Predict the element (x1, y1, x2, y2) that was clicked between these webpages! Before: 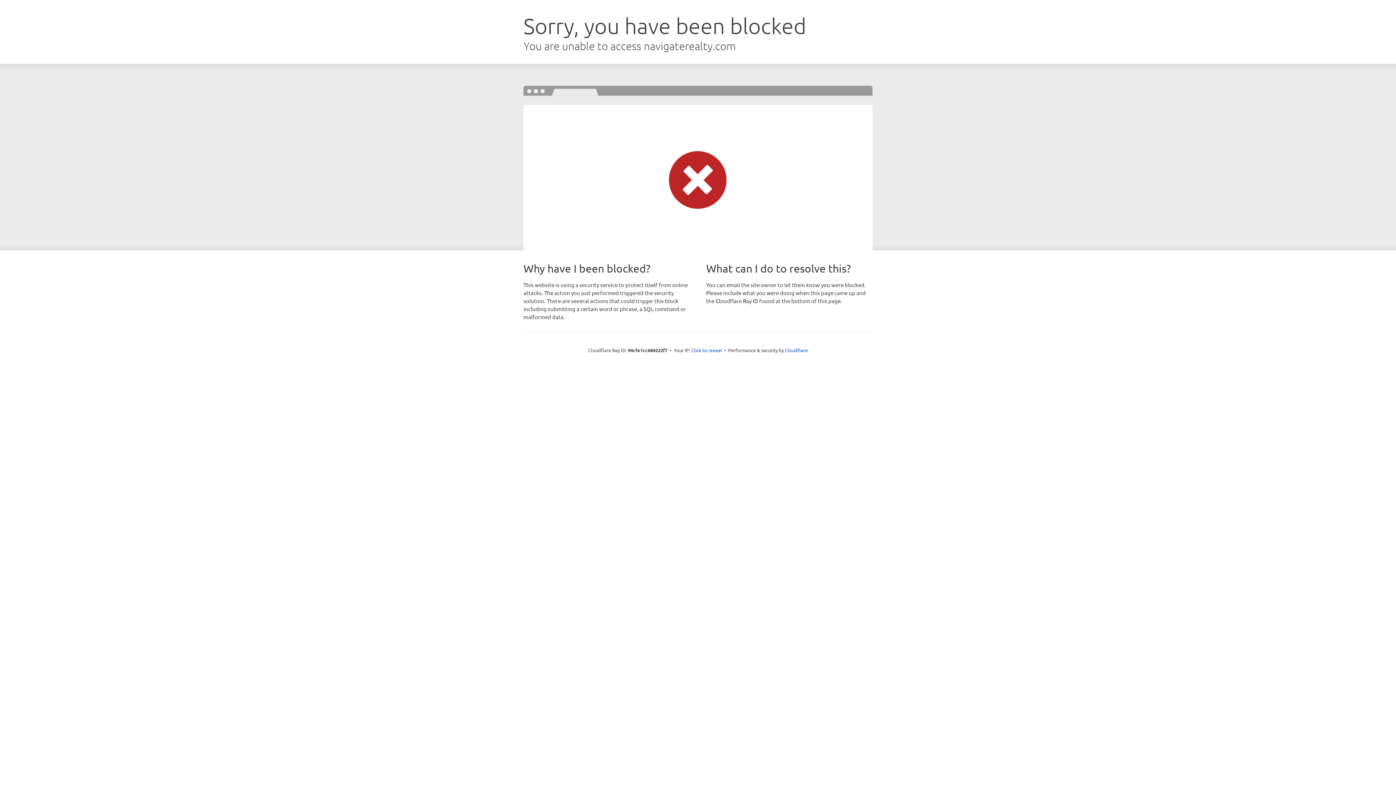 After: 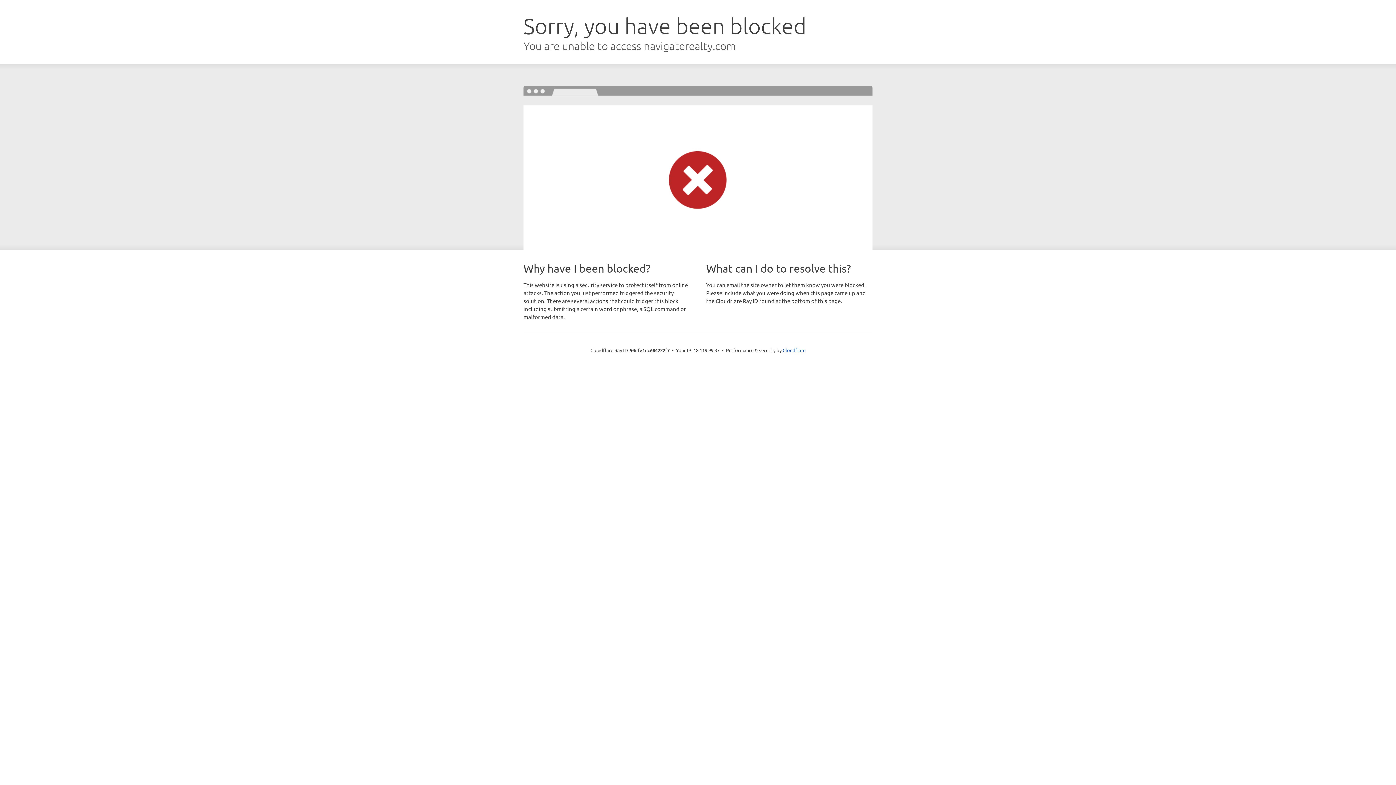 Action: bbox: (691, 346, 722, 353) label: Click to reveal